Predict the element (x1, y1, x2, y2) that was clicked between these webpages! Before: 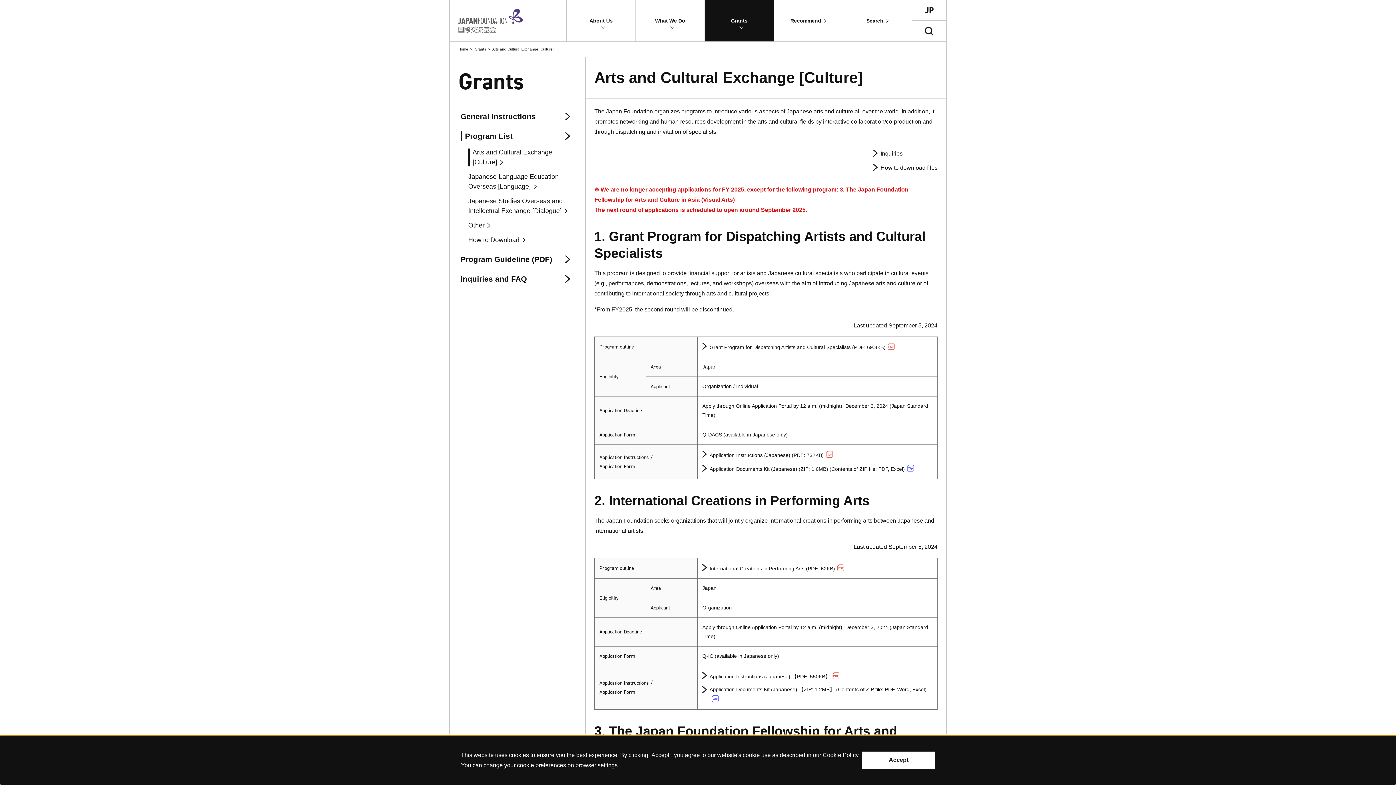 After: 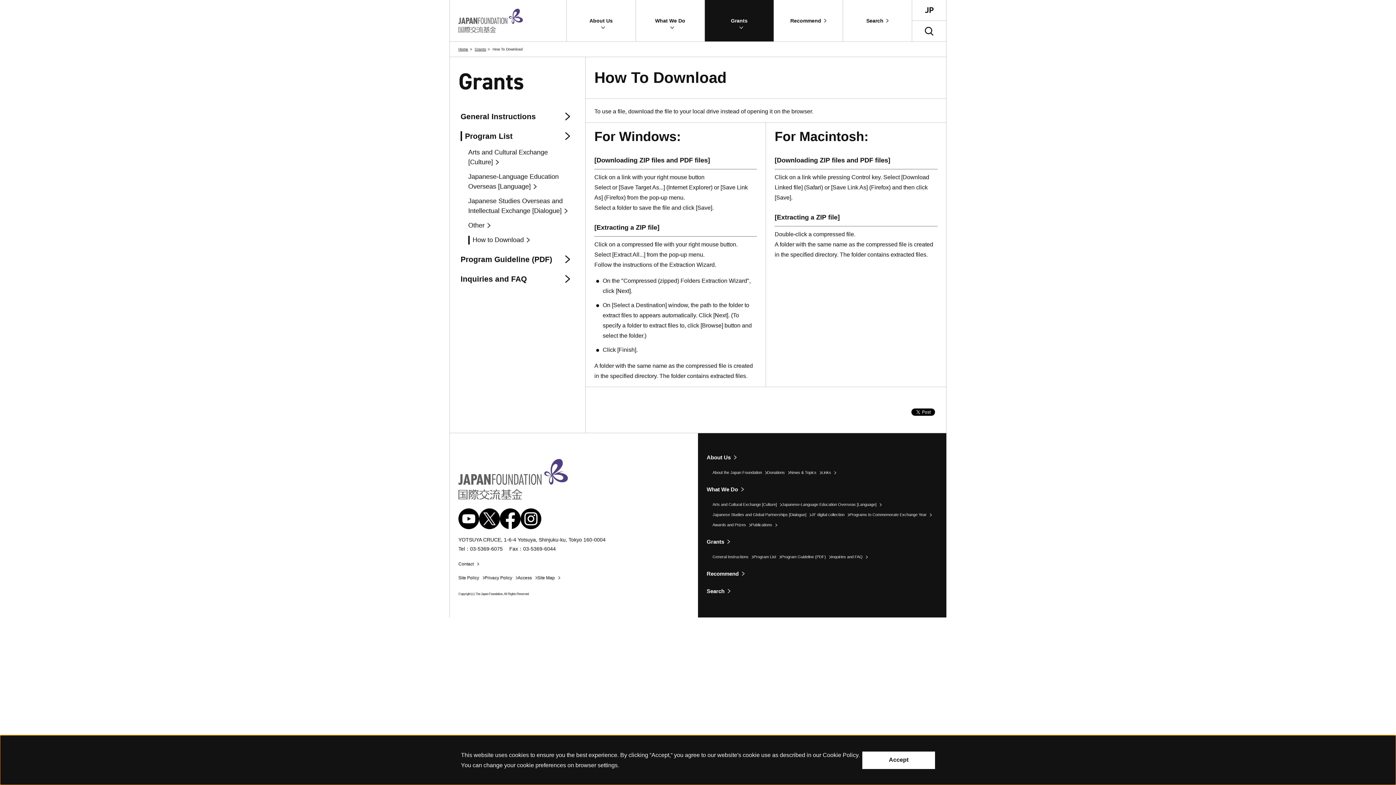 Action: label: How to download files bbox: (873, 162, 937, 173)